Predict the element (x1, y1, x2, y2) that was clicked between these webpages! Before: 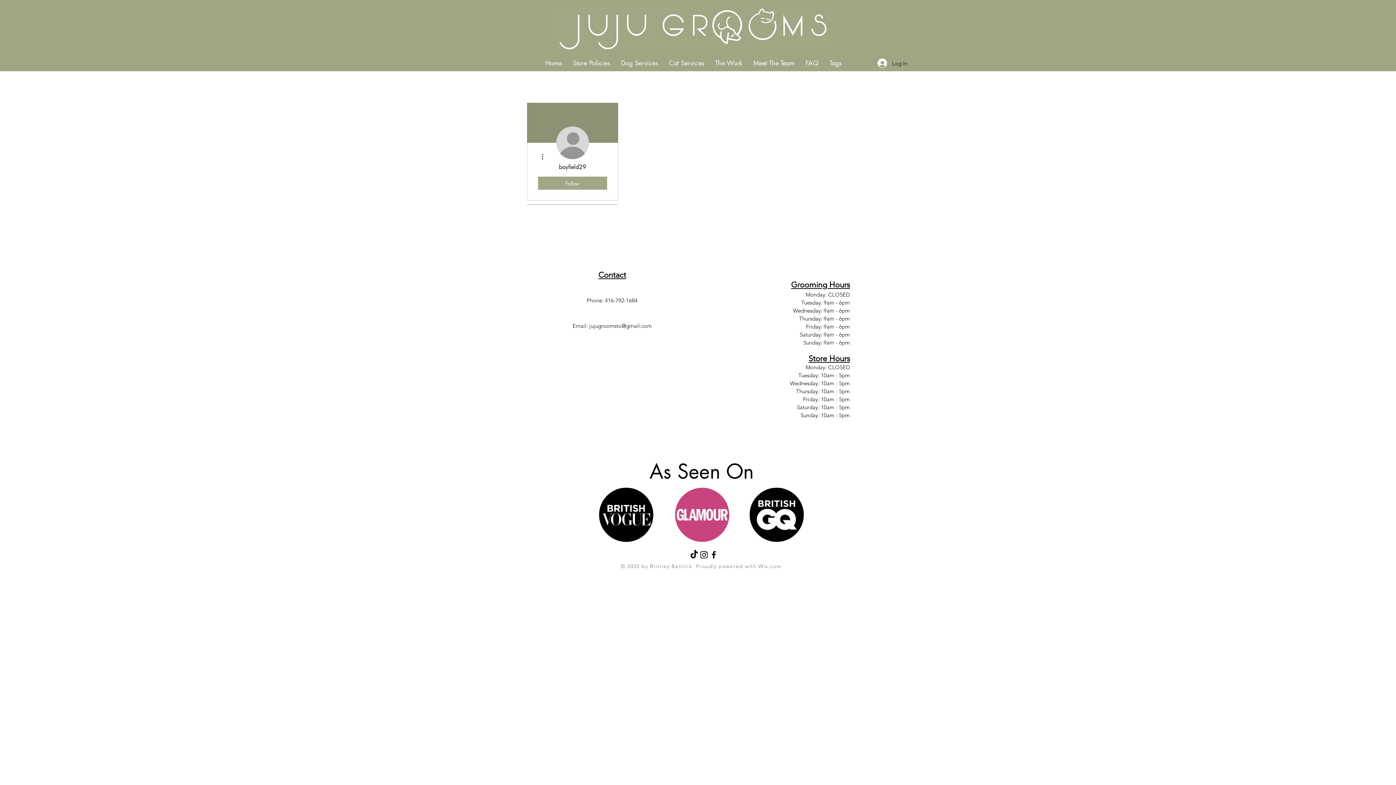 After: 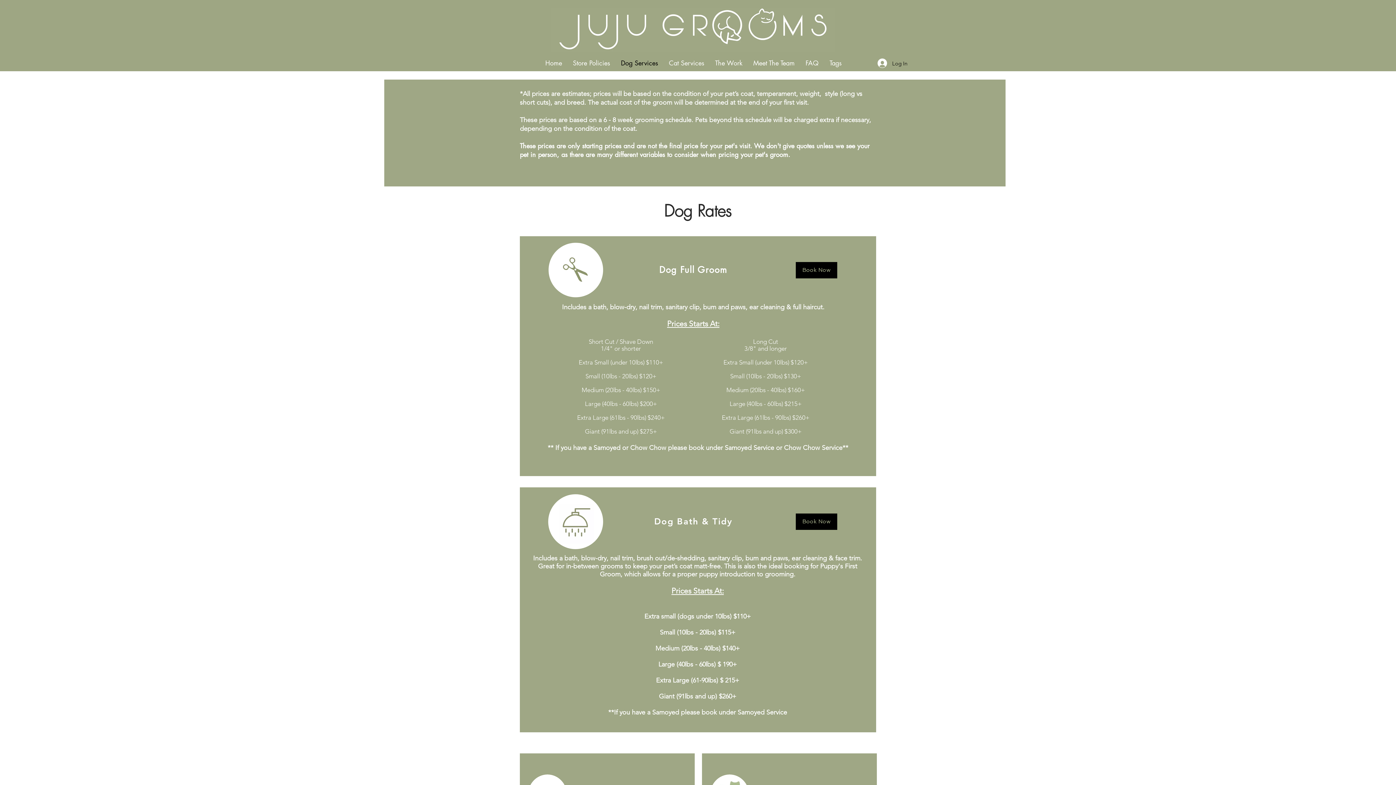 Action: bbox: (615, 54, 663, 71) label: Dog Services